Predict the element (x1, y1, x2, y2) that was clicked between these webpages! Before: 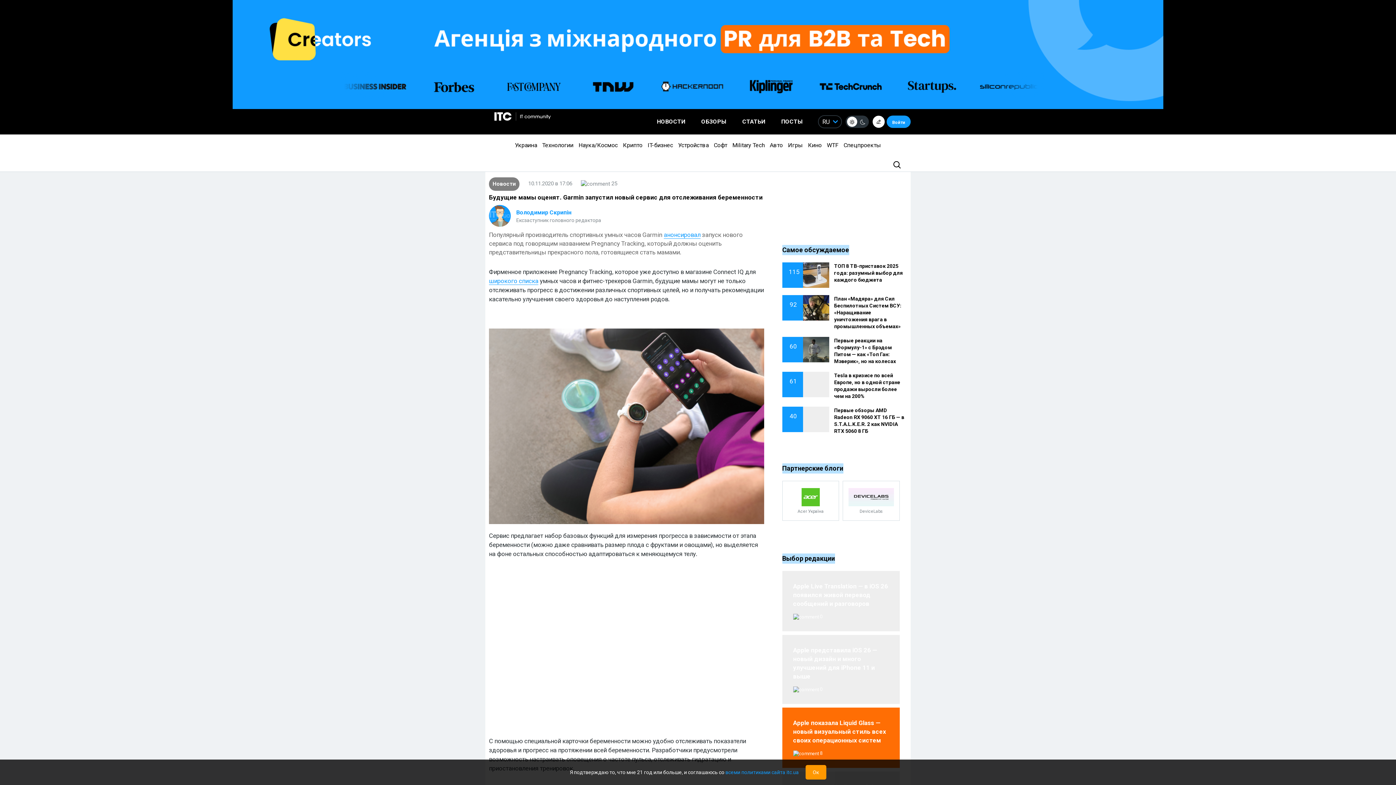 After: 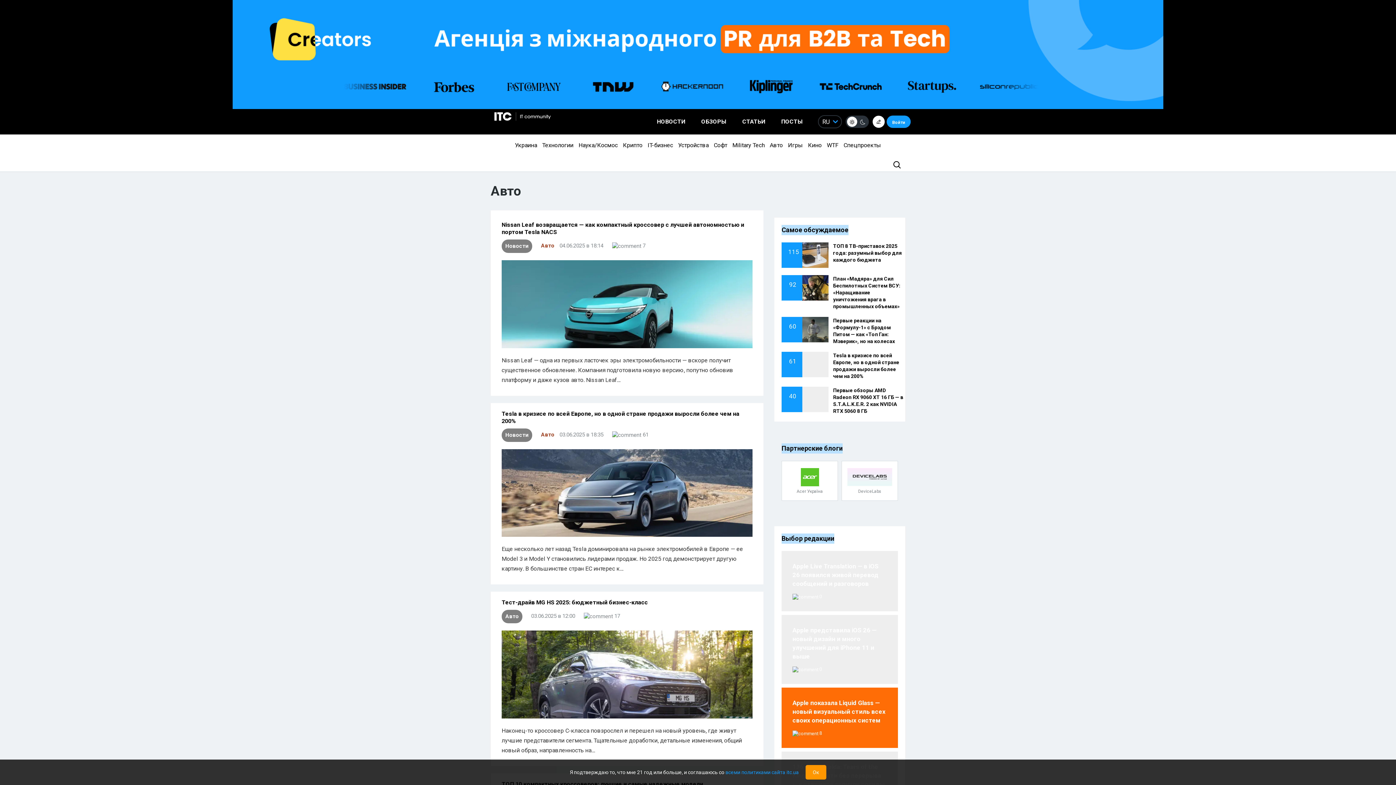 Action: label: Авто bbox: (768, 141, 784, 148)